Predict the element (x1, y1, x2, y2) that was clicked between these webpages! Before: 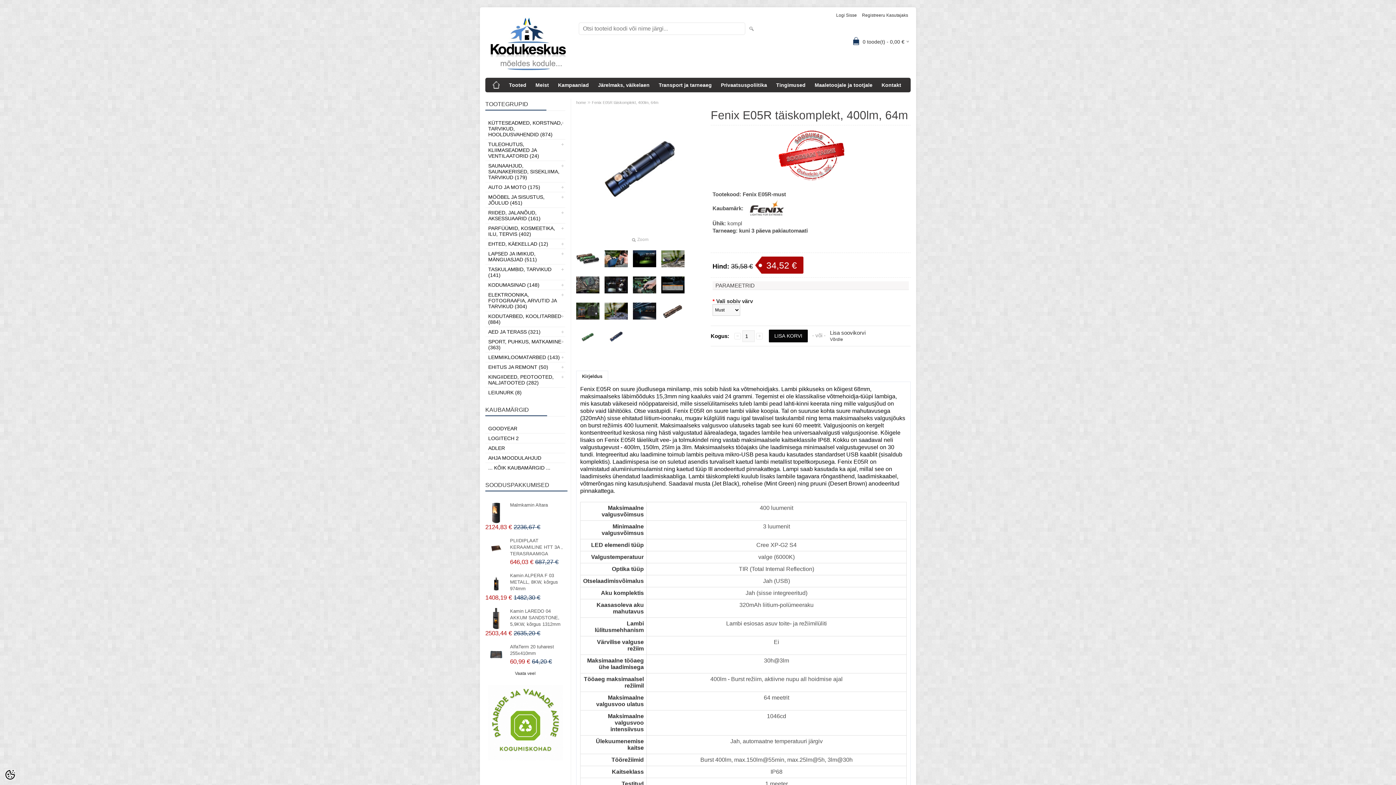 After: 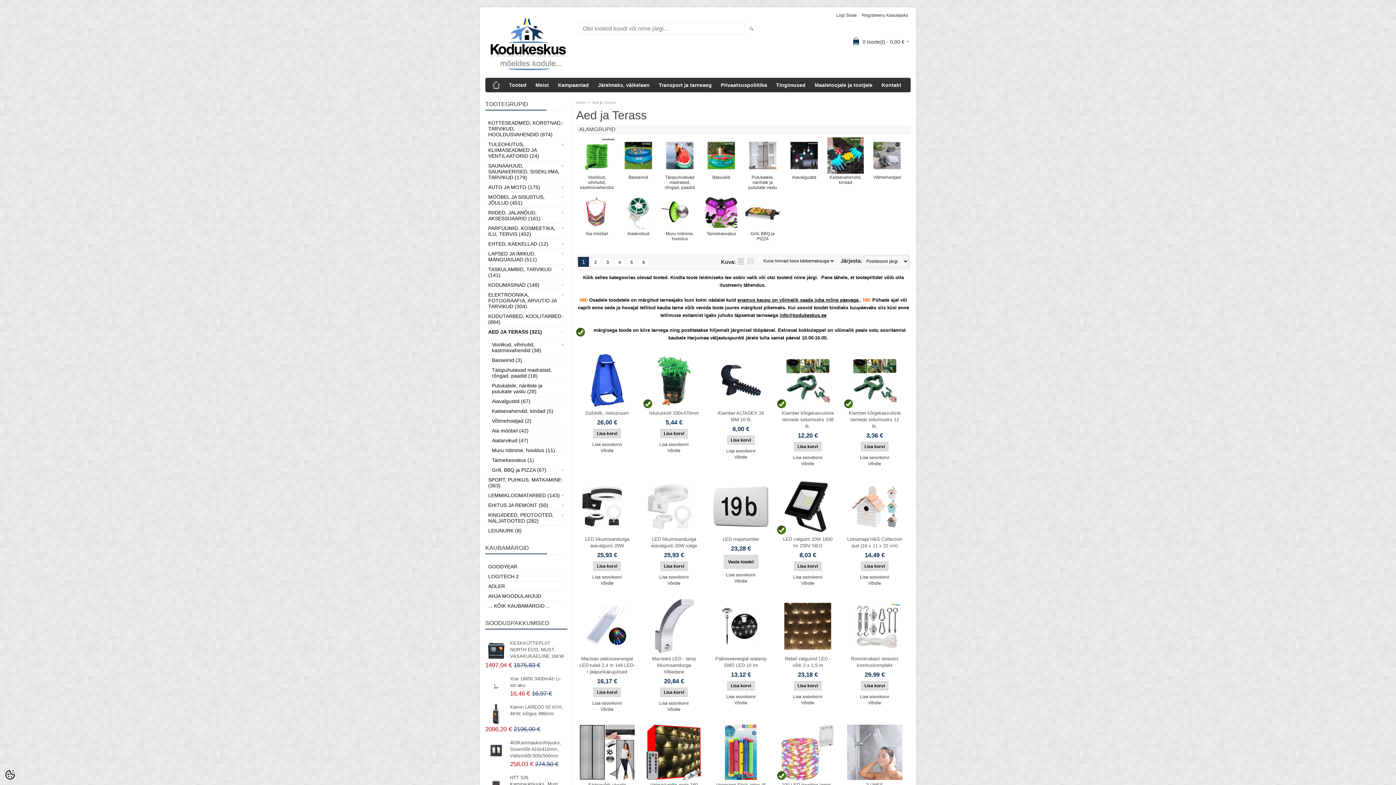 Action: bbox: (485, 327, 565, 336) label: AED JA TERASS (321)